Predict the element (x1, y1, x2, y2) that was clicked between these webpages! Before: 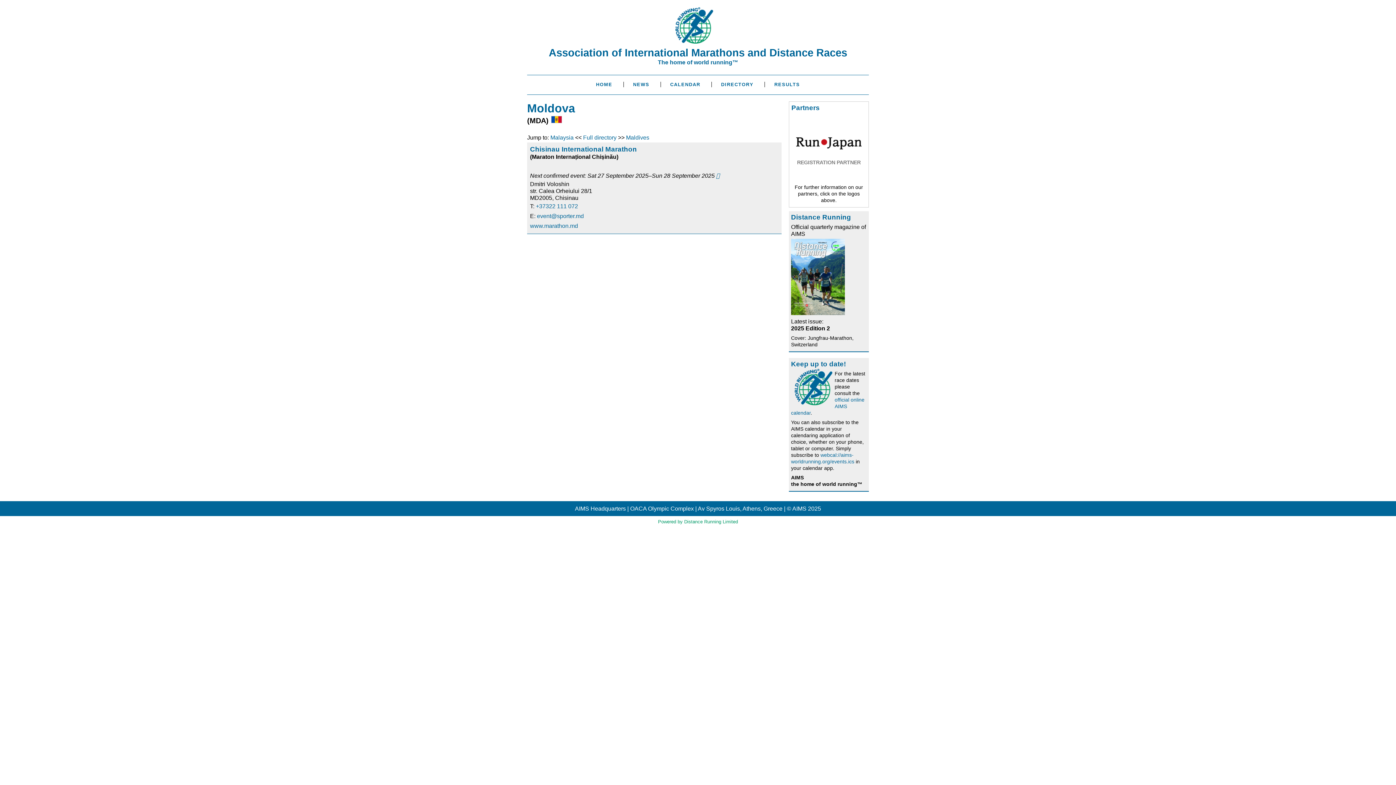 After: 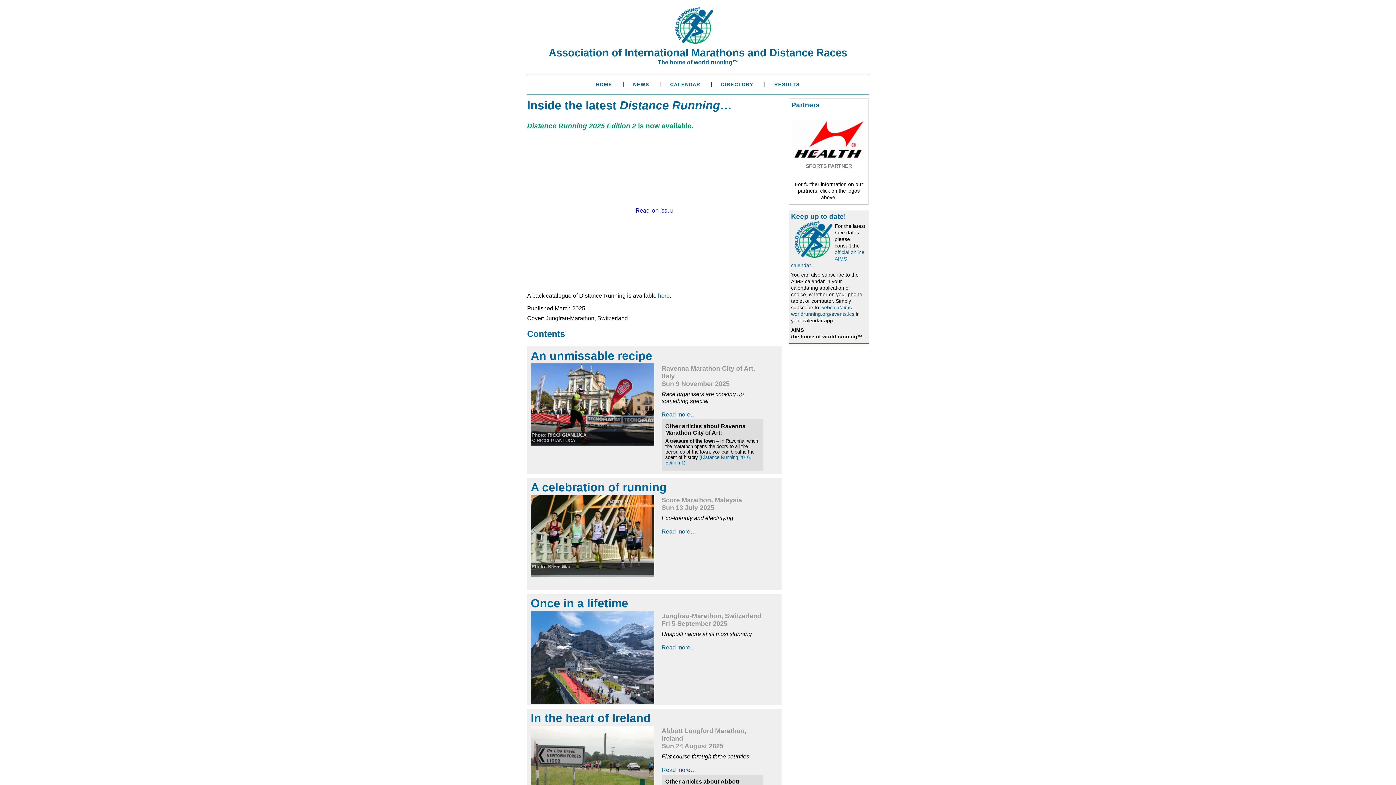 Action: bbox: (791, 310, 845, 316)